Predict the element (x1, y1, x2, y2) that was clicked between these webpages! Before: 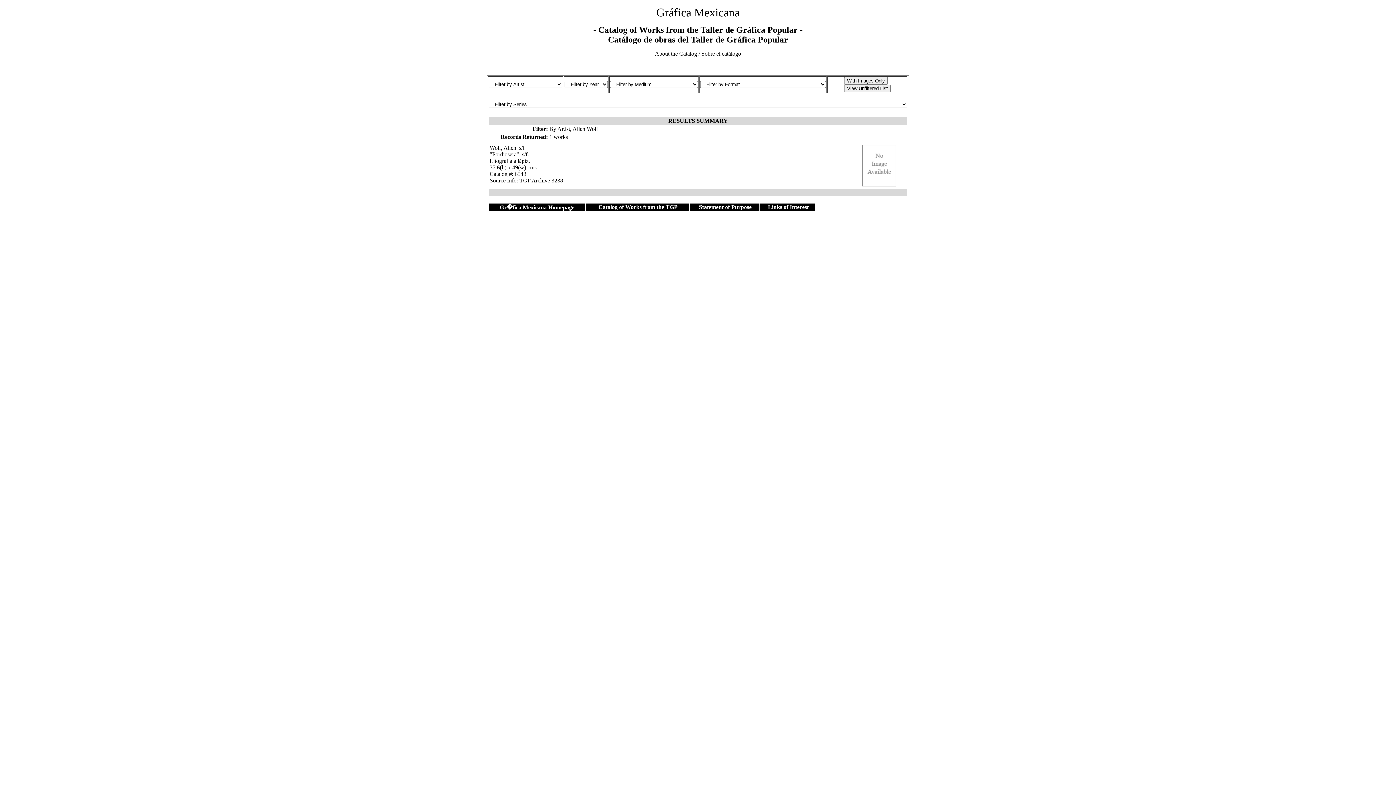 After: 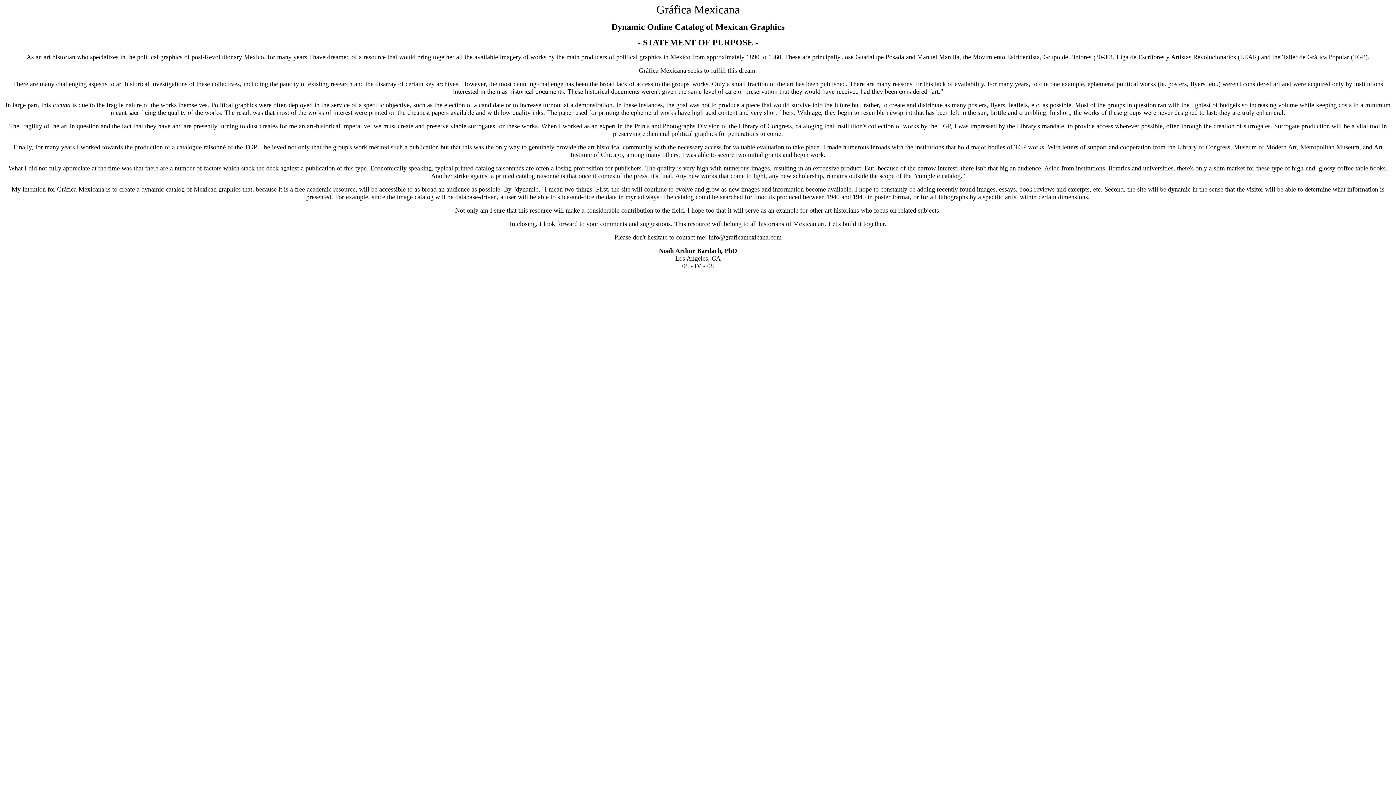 Action: bbox: (699, 204, 751, 210) label: Statement of Purpose